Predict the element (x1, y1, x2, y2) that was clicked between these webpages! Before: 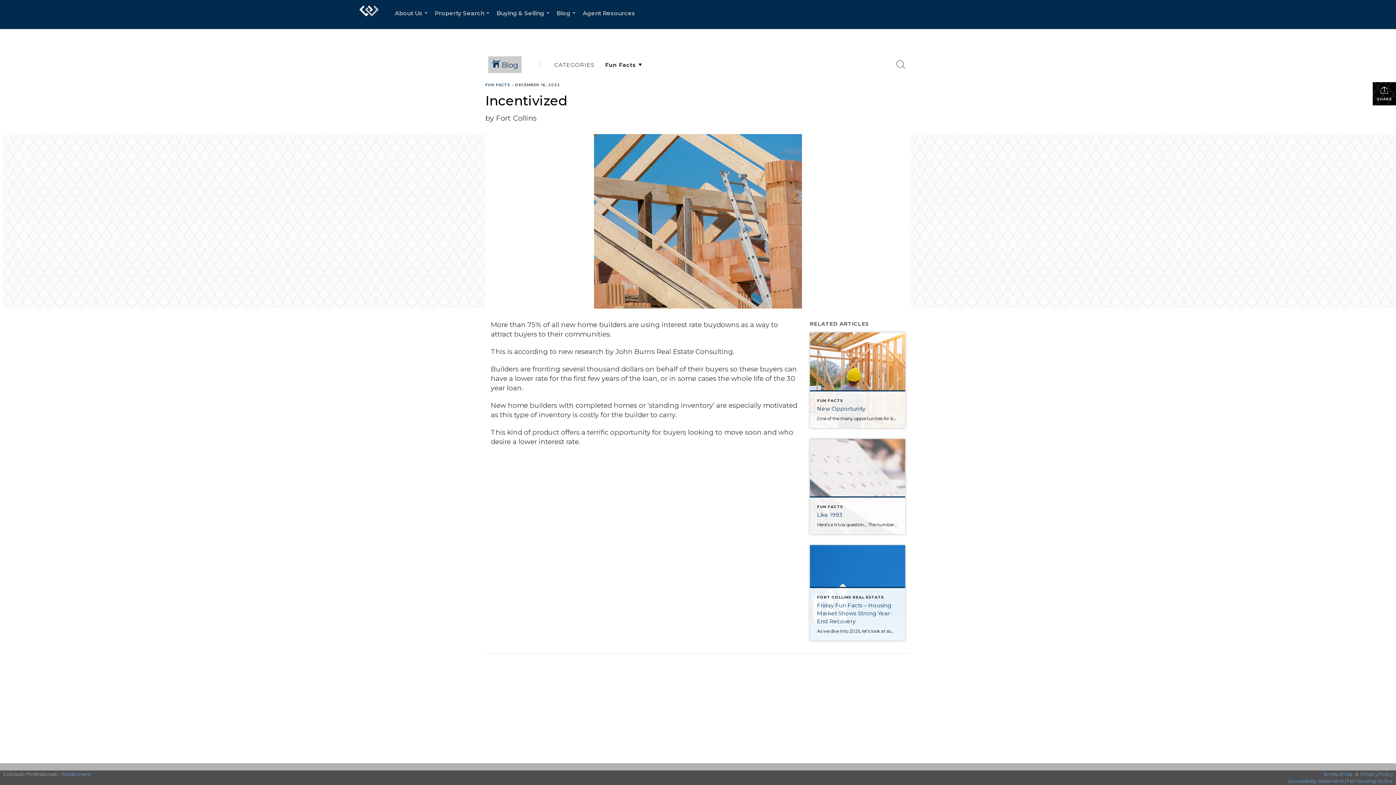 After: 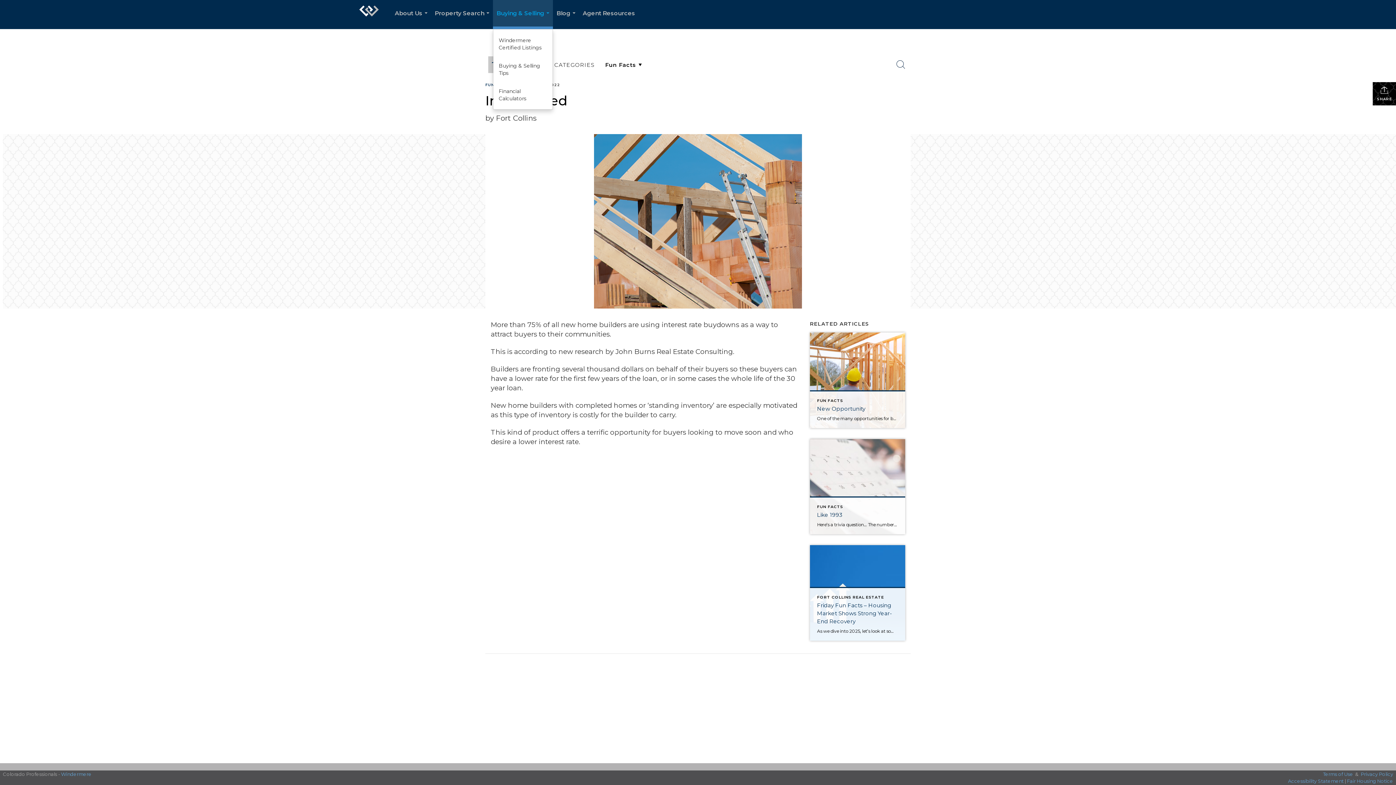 Action: label: Buying & Selling... bbox: (493, 0, 553, 29)